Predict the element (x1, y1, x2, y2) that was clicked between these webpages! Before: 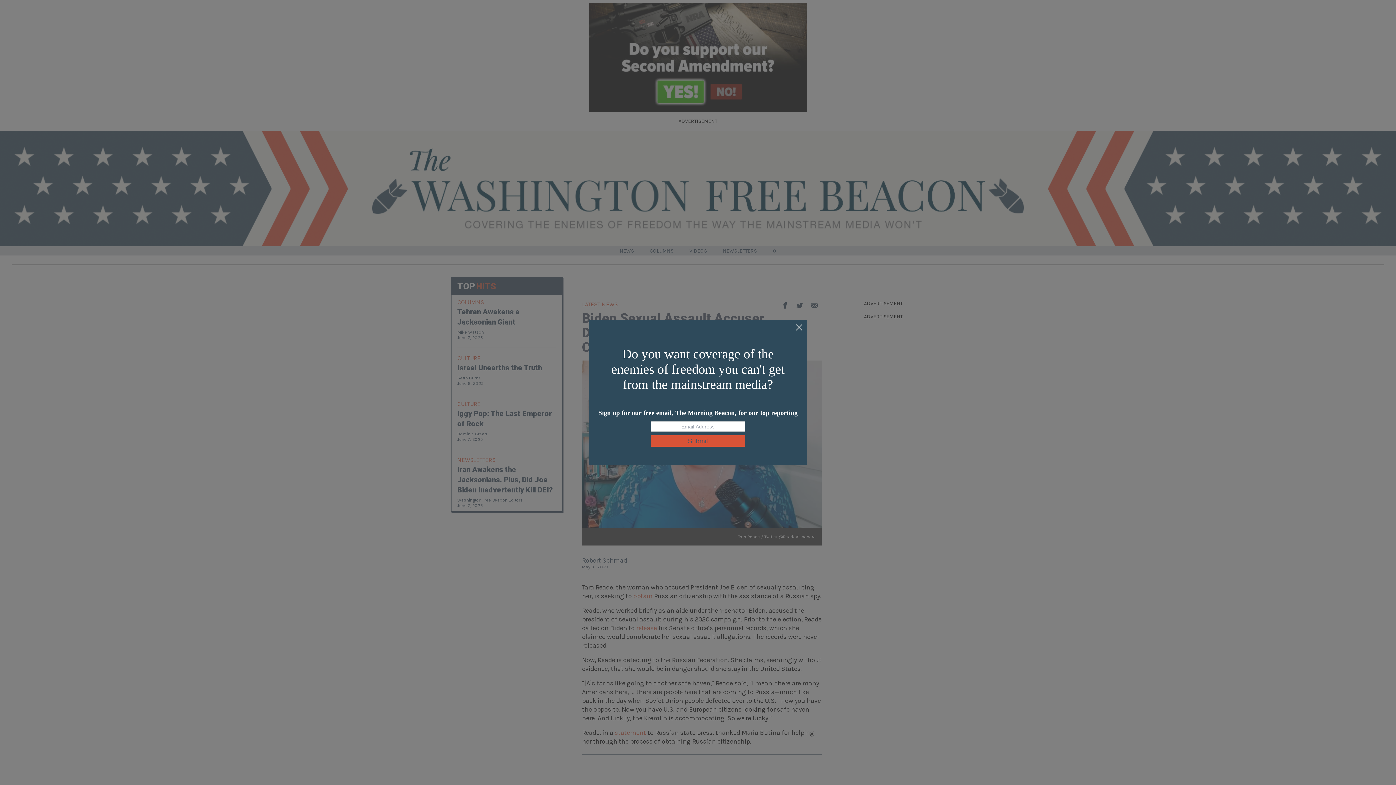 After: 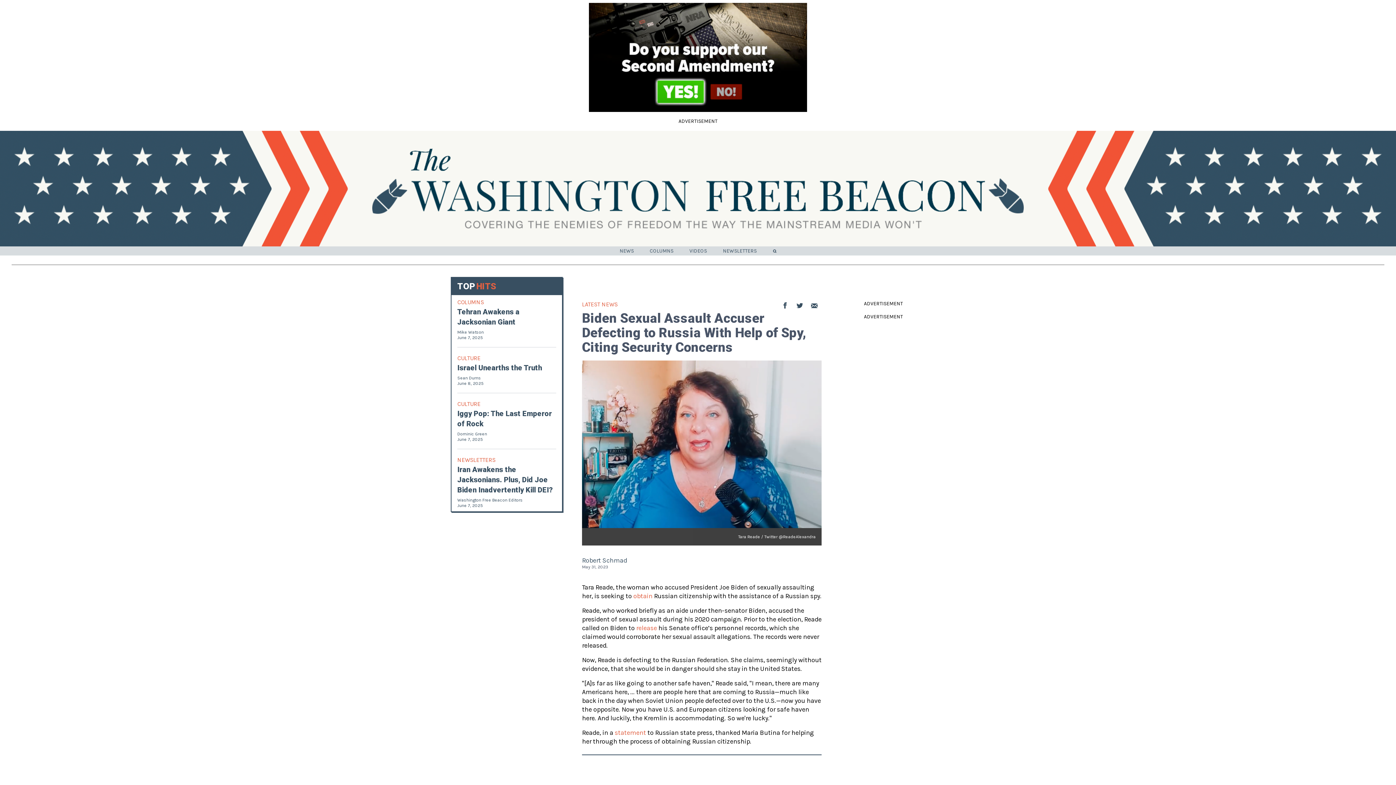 Action: bbox: (795, 324, 803, 332)